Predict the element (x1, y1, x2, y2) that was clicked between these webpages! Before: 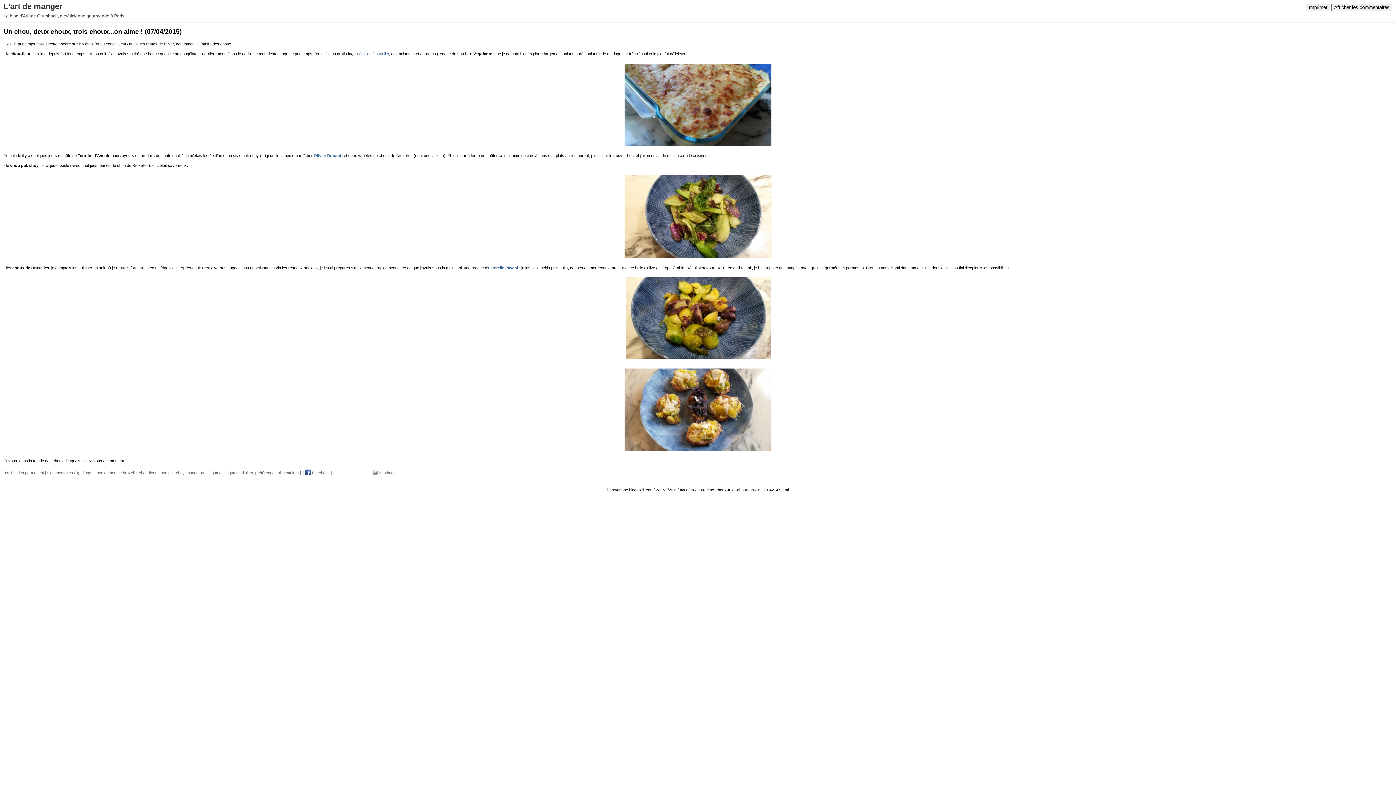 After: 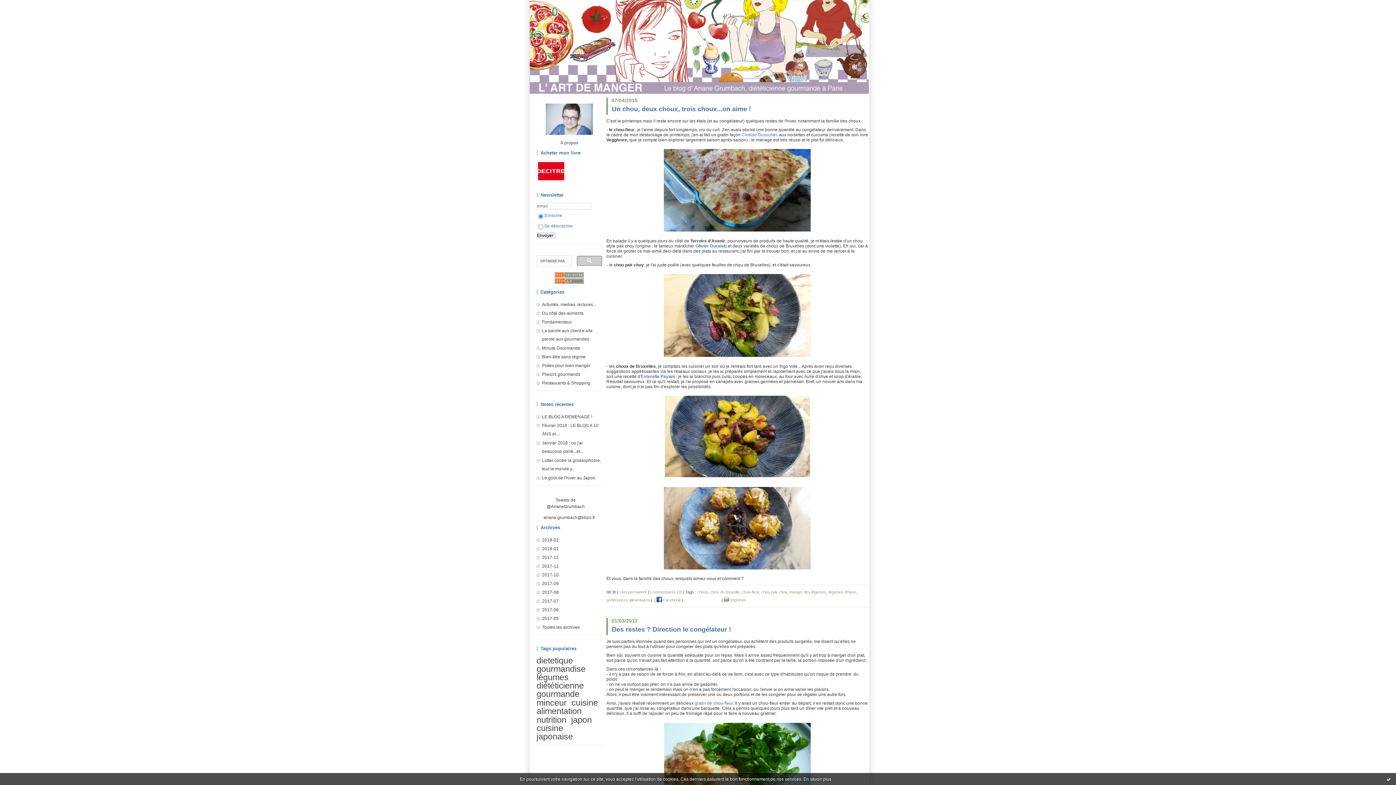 Action: bbox: (138, 470, 156, 475) label: chou-fleur